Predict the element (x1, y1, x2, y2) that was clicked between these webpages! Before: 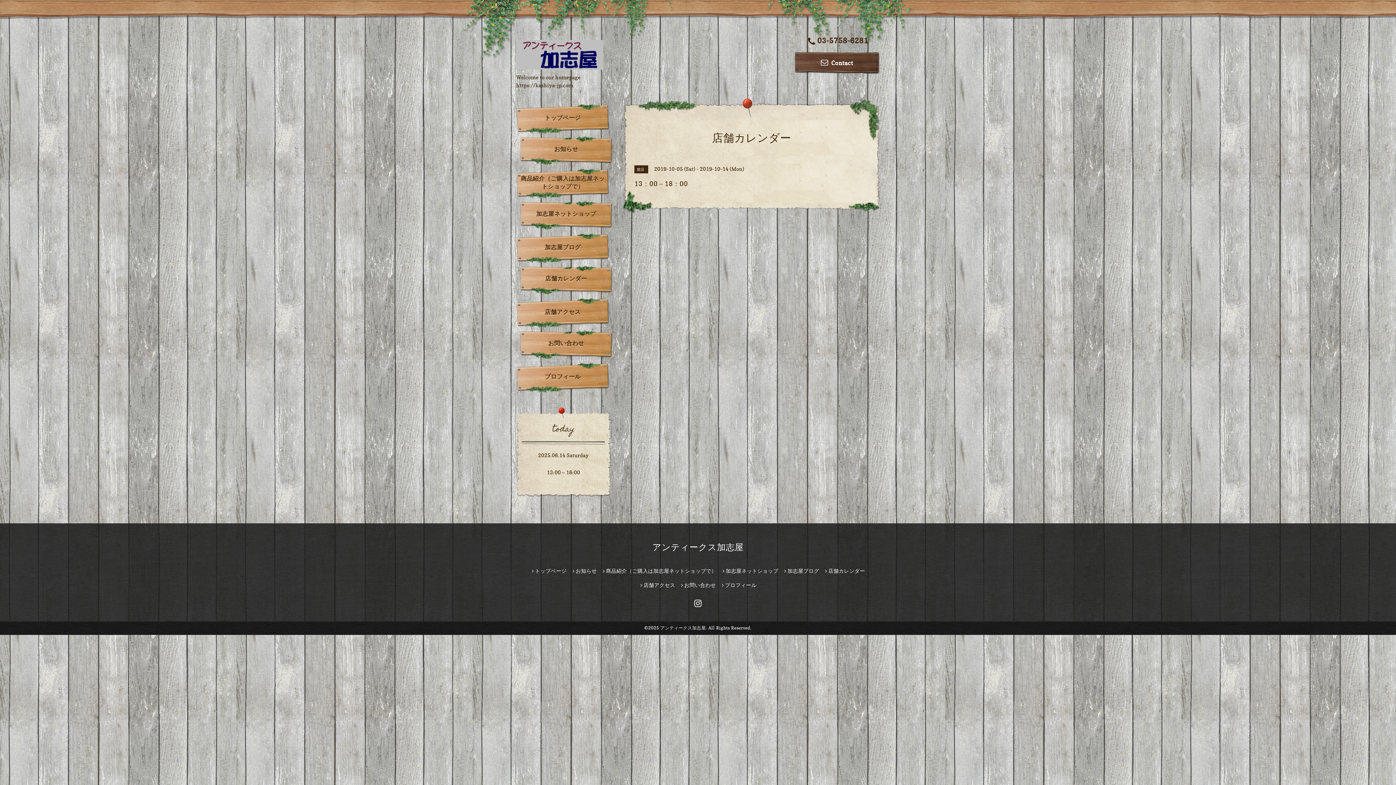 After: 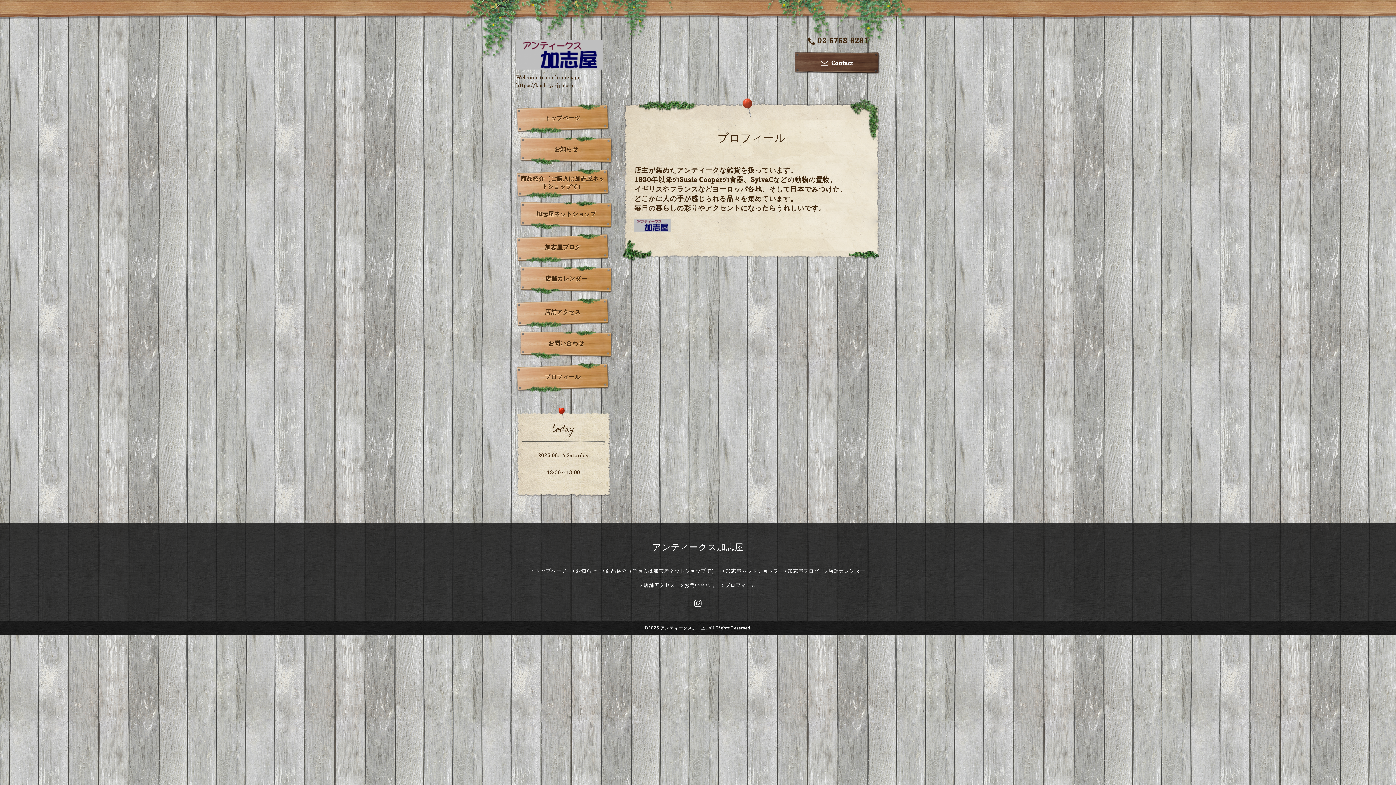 Action: label: プロフィール bbox: (516, 362, 609, 393)